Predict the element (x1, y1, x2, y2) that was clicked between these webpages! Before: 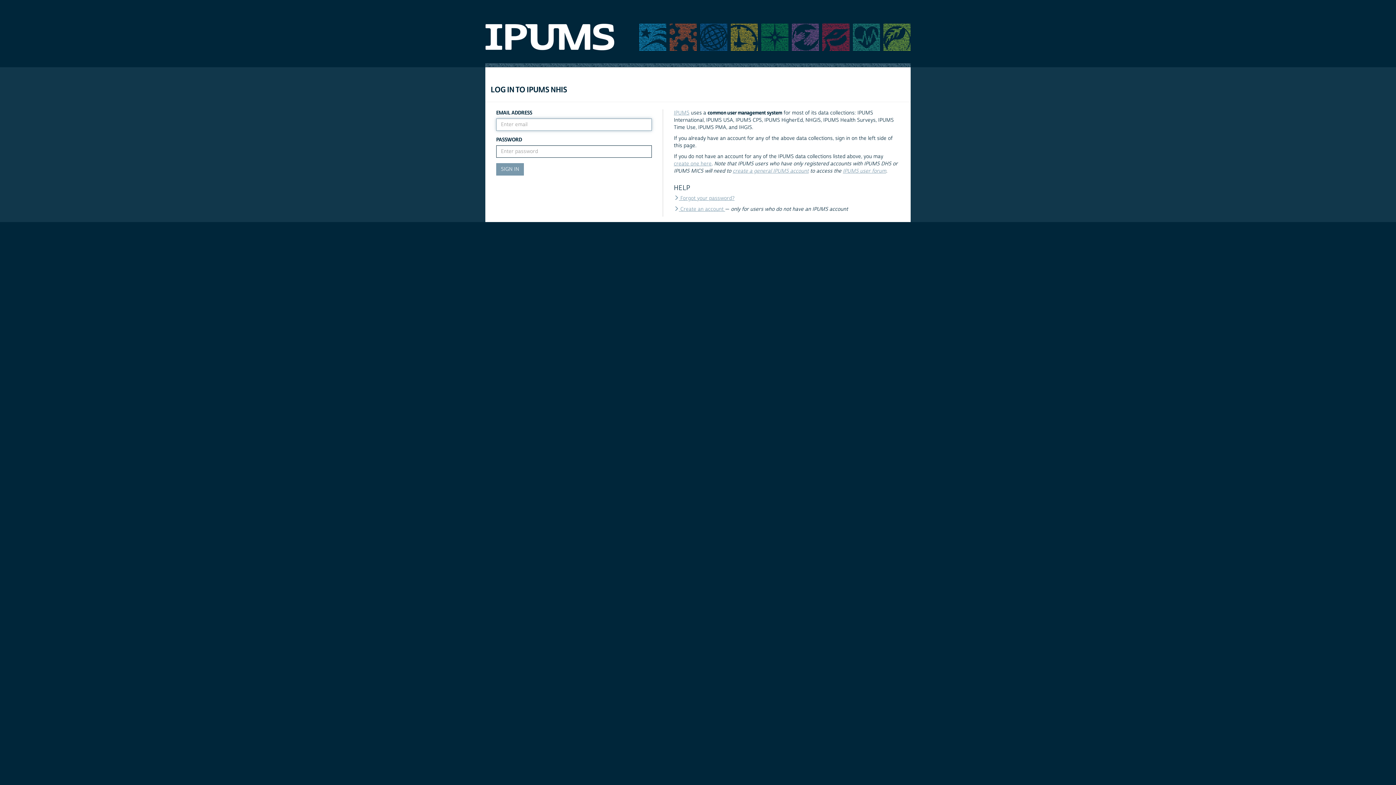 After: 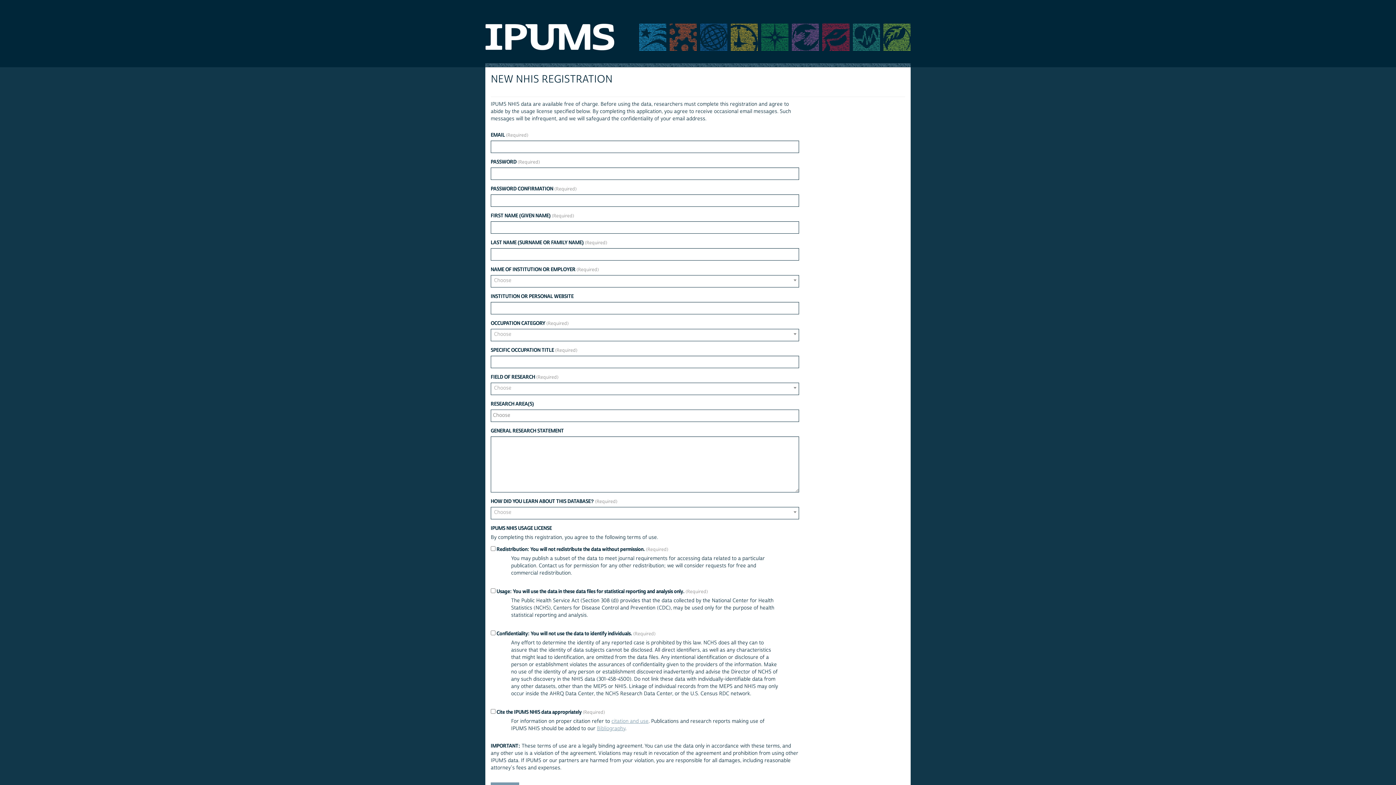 Action: label:  Create an account  bbox: (674, 206, 725, 212)